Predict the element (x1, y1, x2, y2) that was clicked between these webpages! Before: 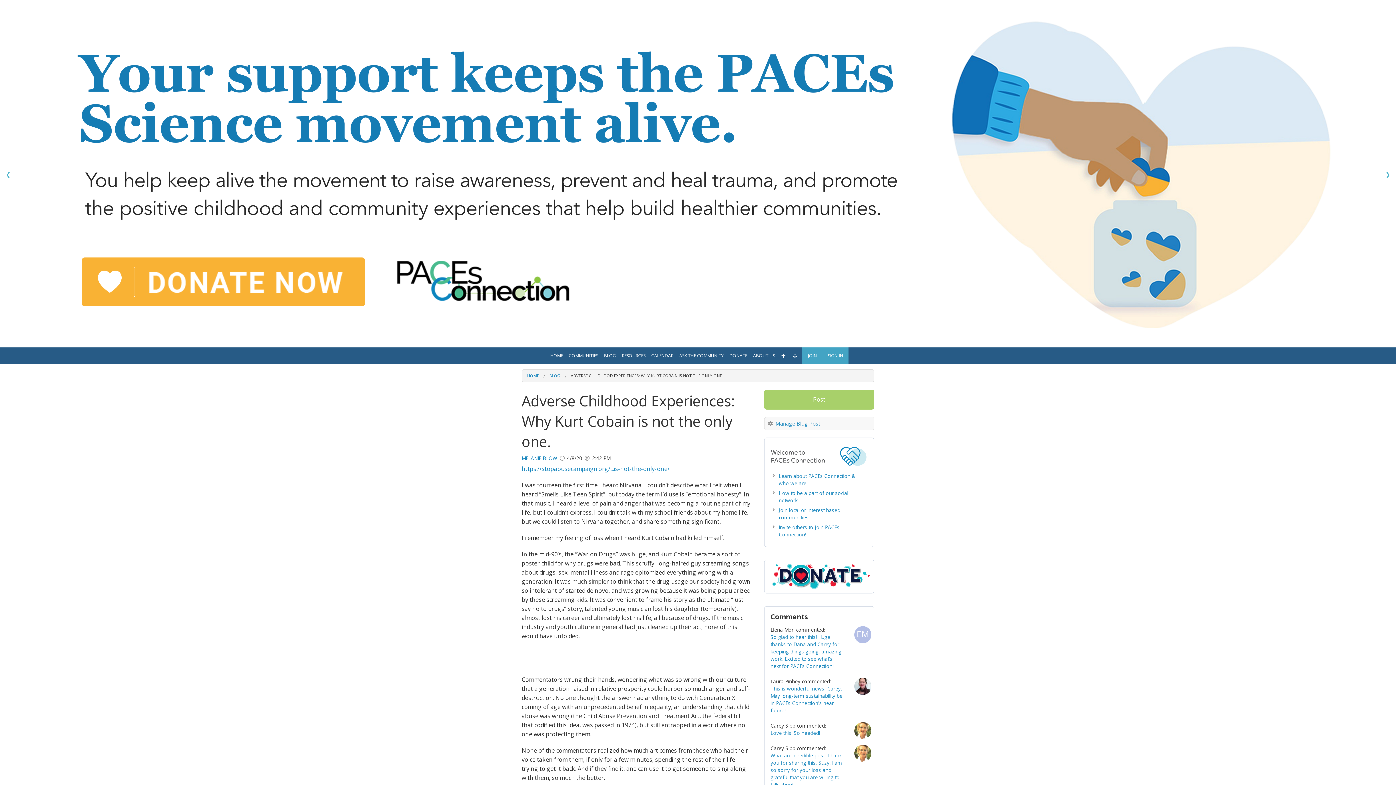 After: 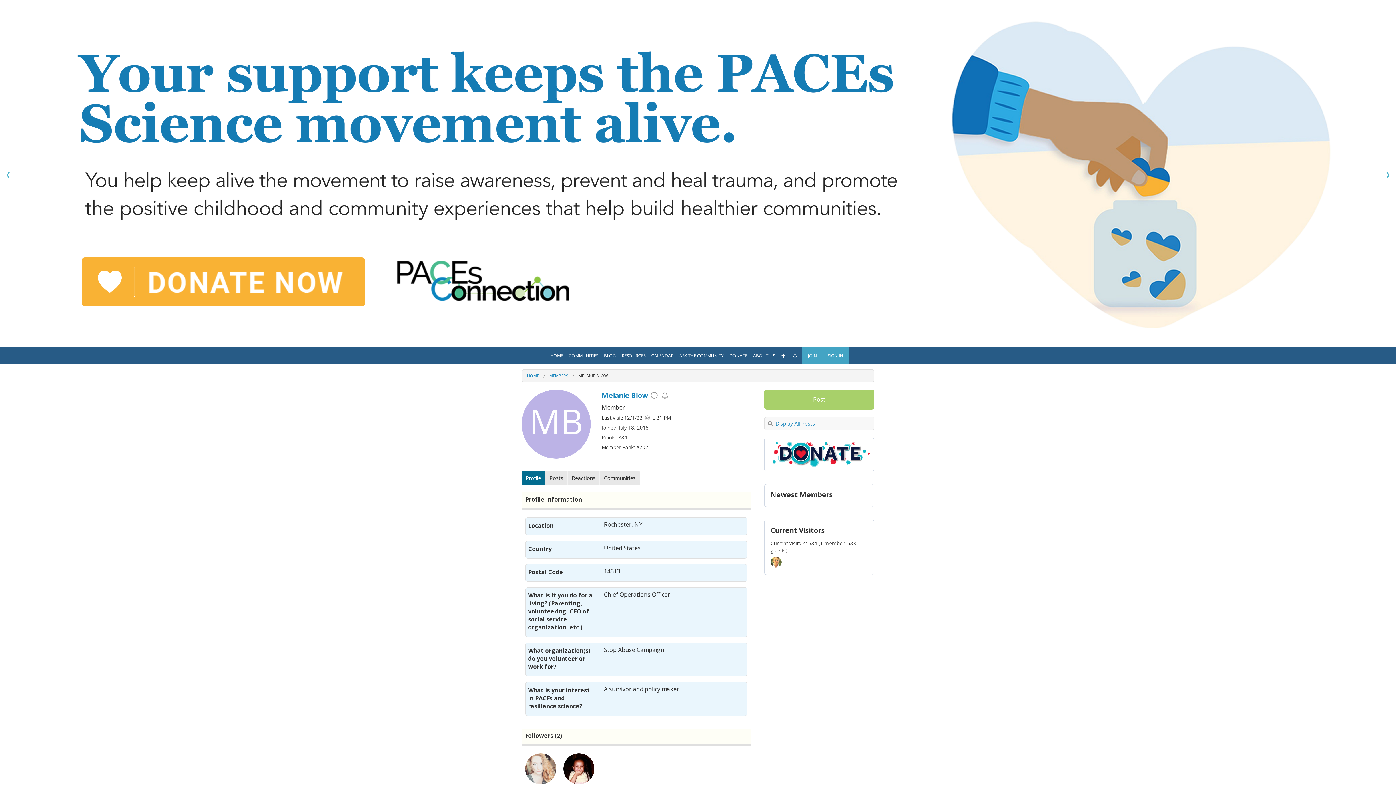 Action: bbox: (521, 454, 557, 461) label: MELANIE BLOW